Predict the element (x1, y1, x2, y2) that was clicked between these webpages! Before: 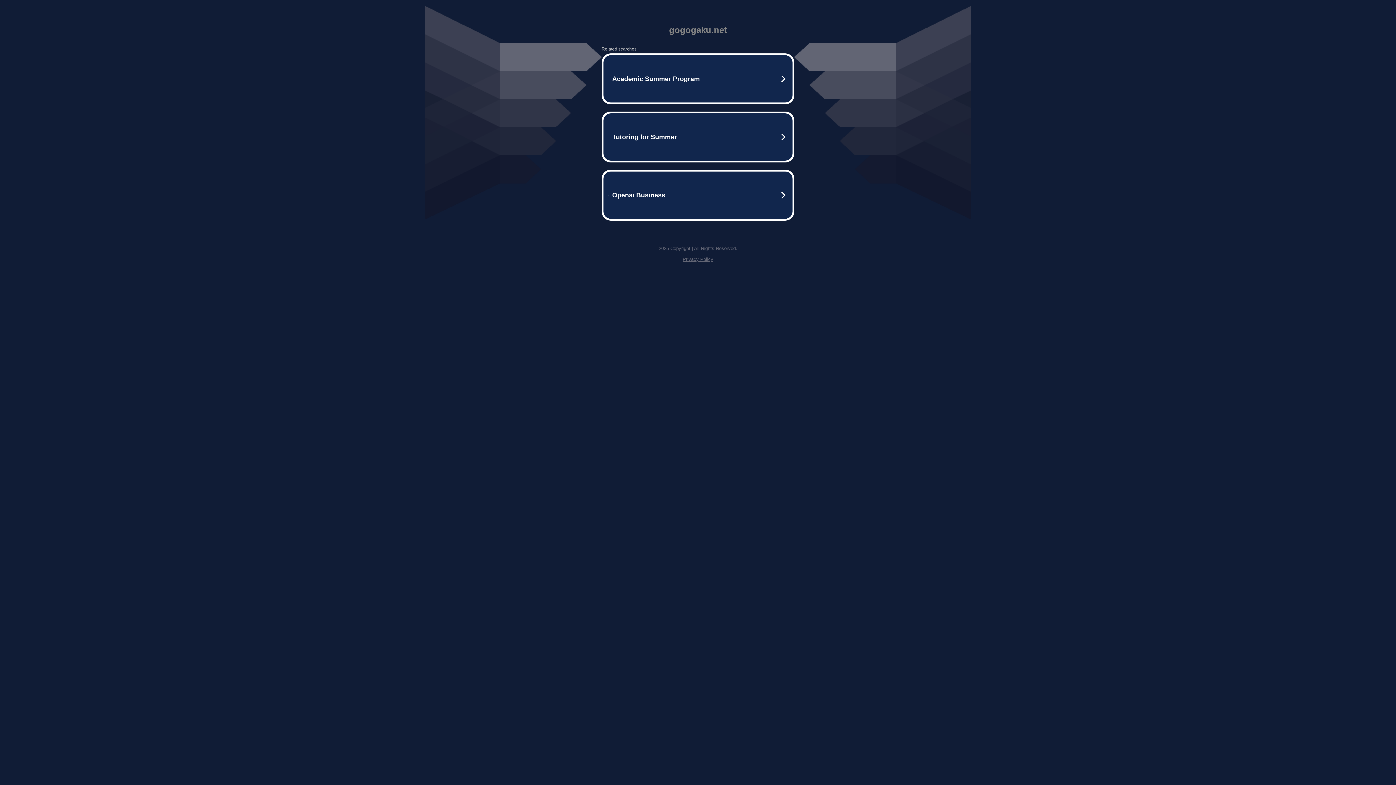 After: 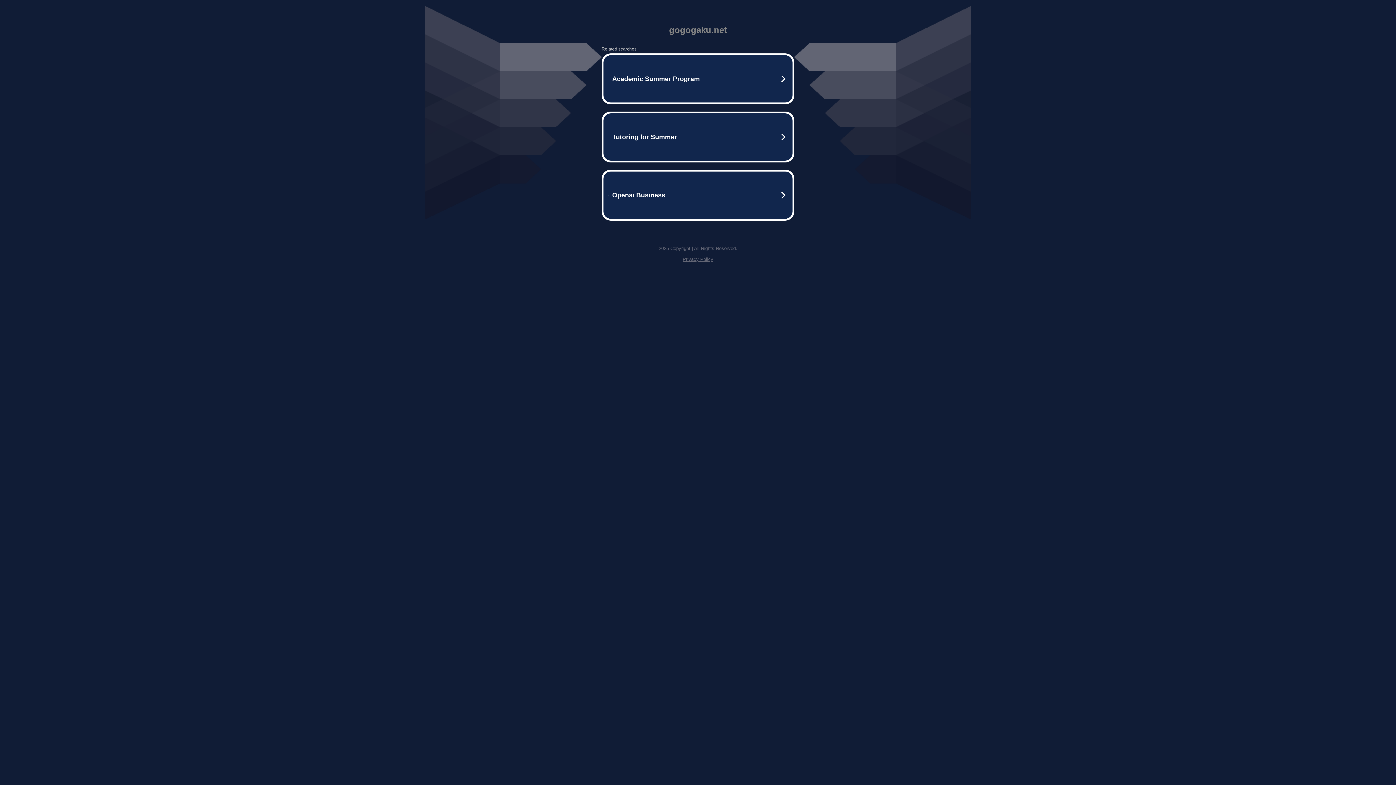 Action: bbox: (682, 256, 713, 262) label: Privacy Policy